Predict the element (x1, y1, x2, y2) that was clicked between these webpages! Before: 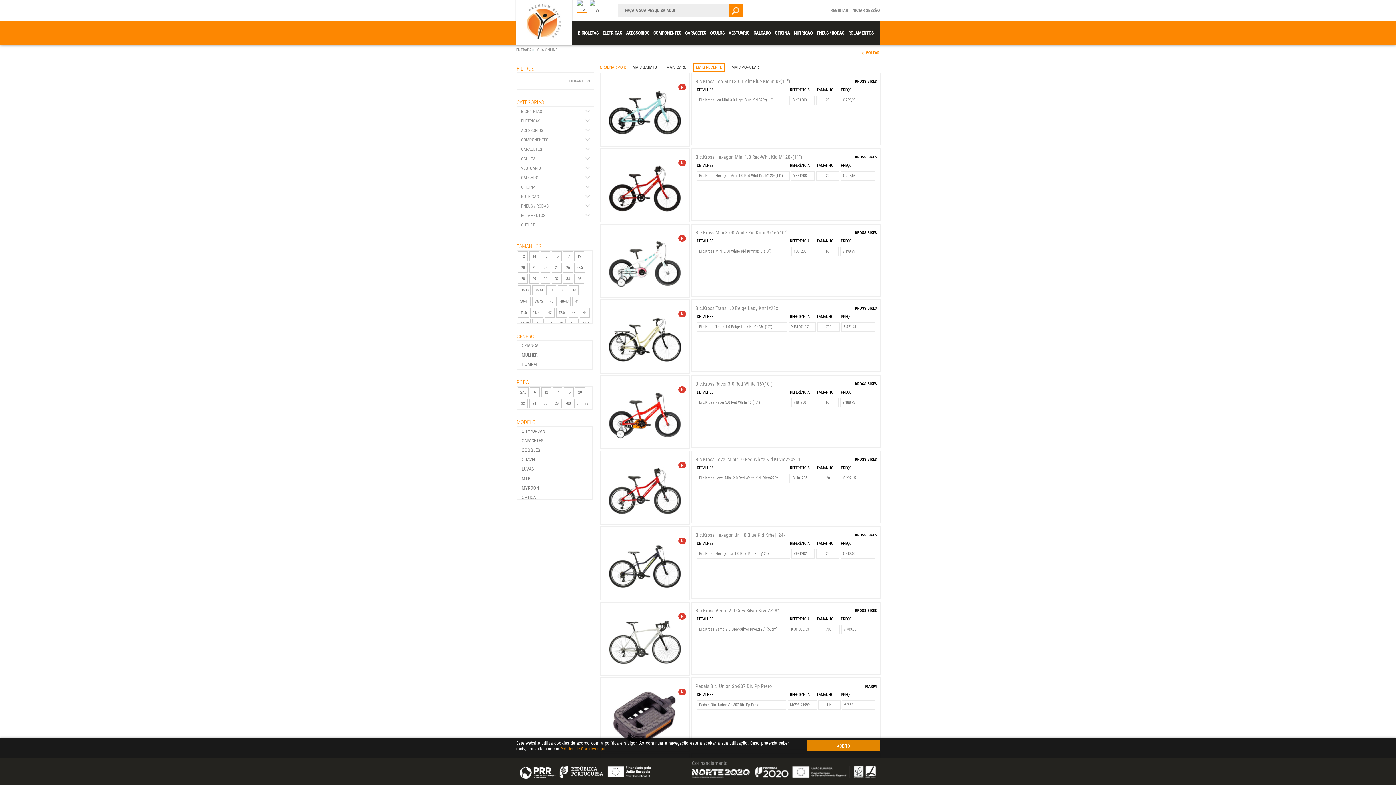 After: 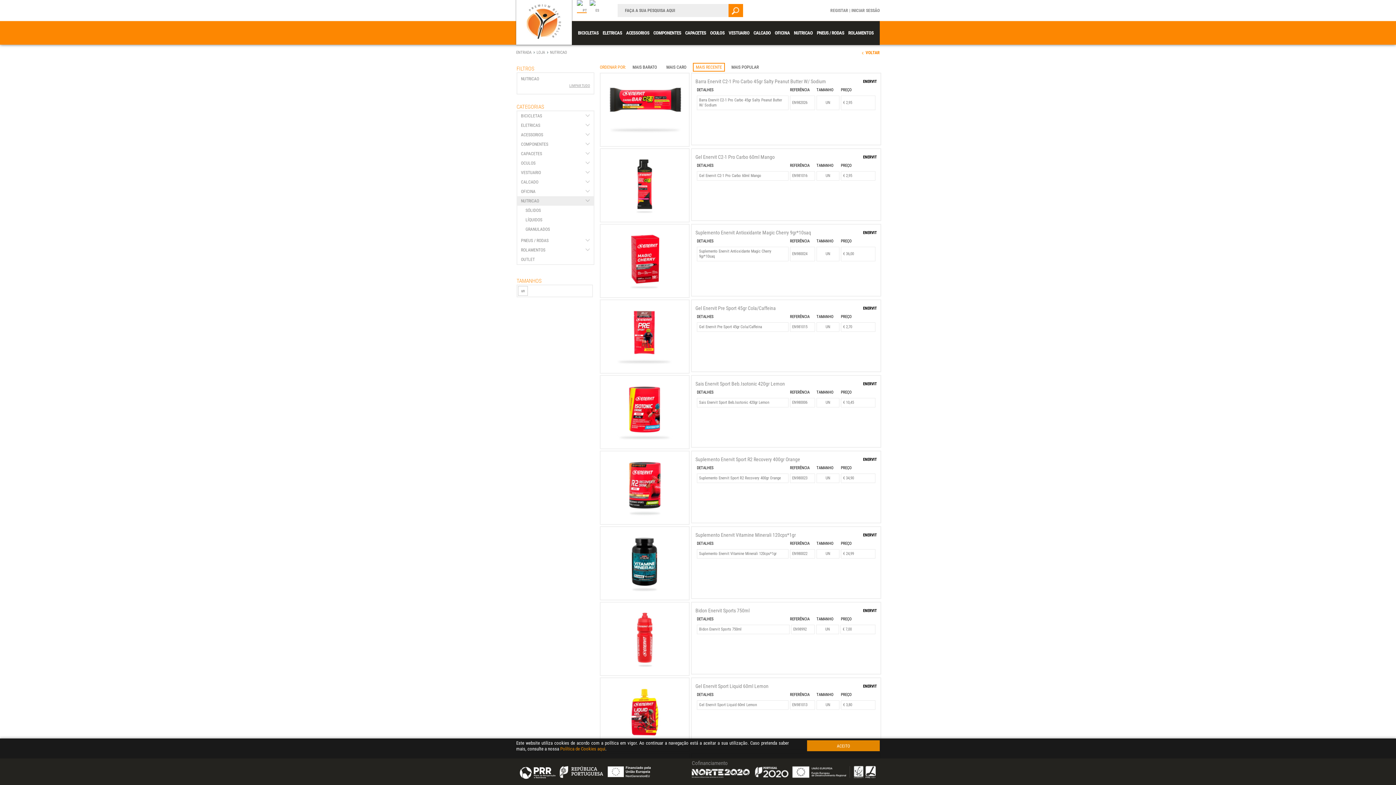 Action: label: NUTRICAO bbox: (521, 194, 539, 199)